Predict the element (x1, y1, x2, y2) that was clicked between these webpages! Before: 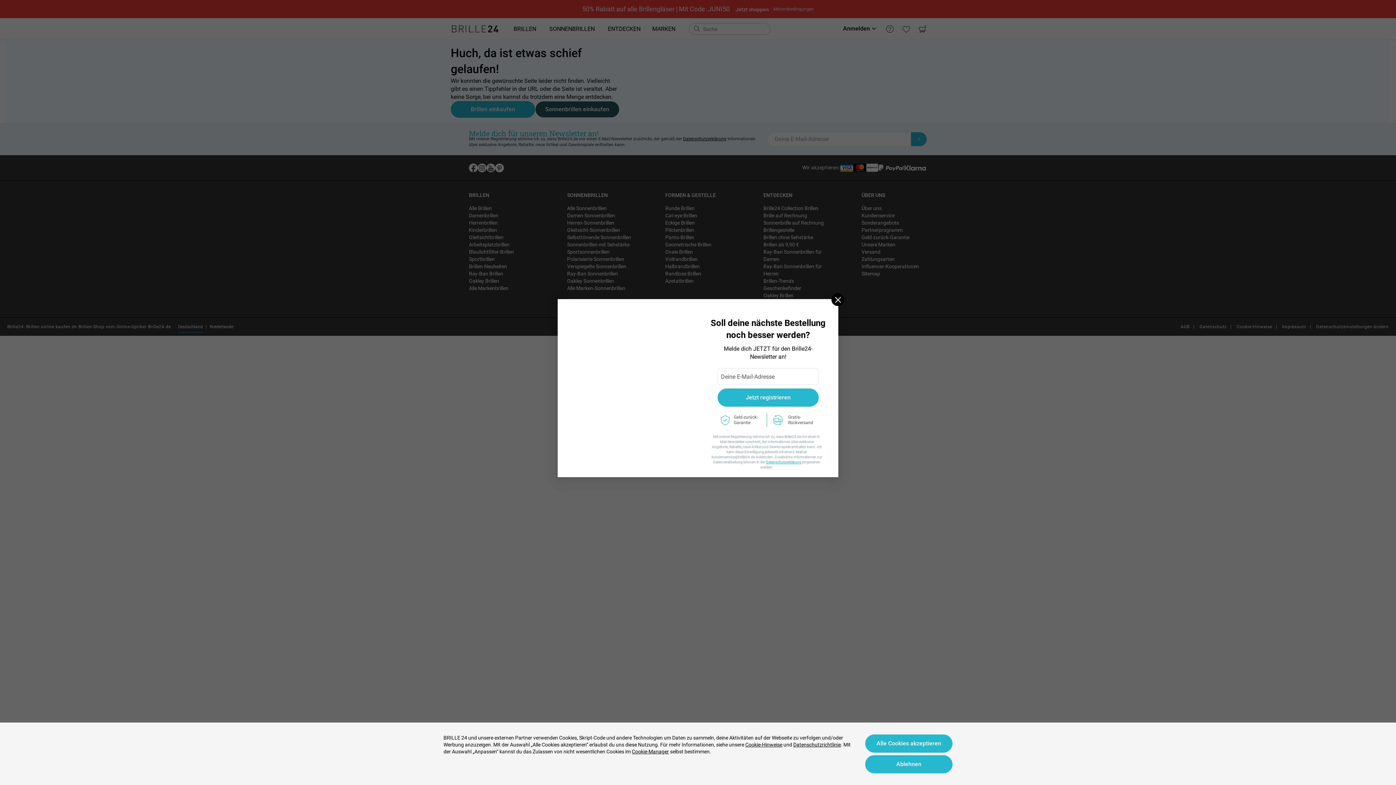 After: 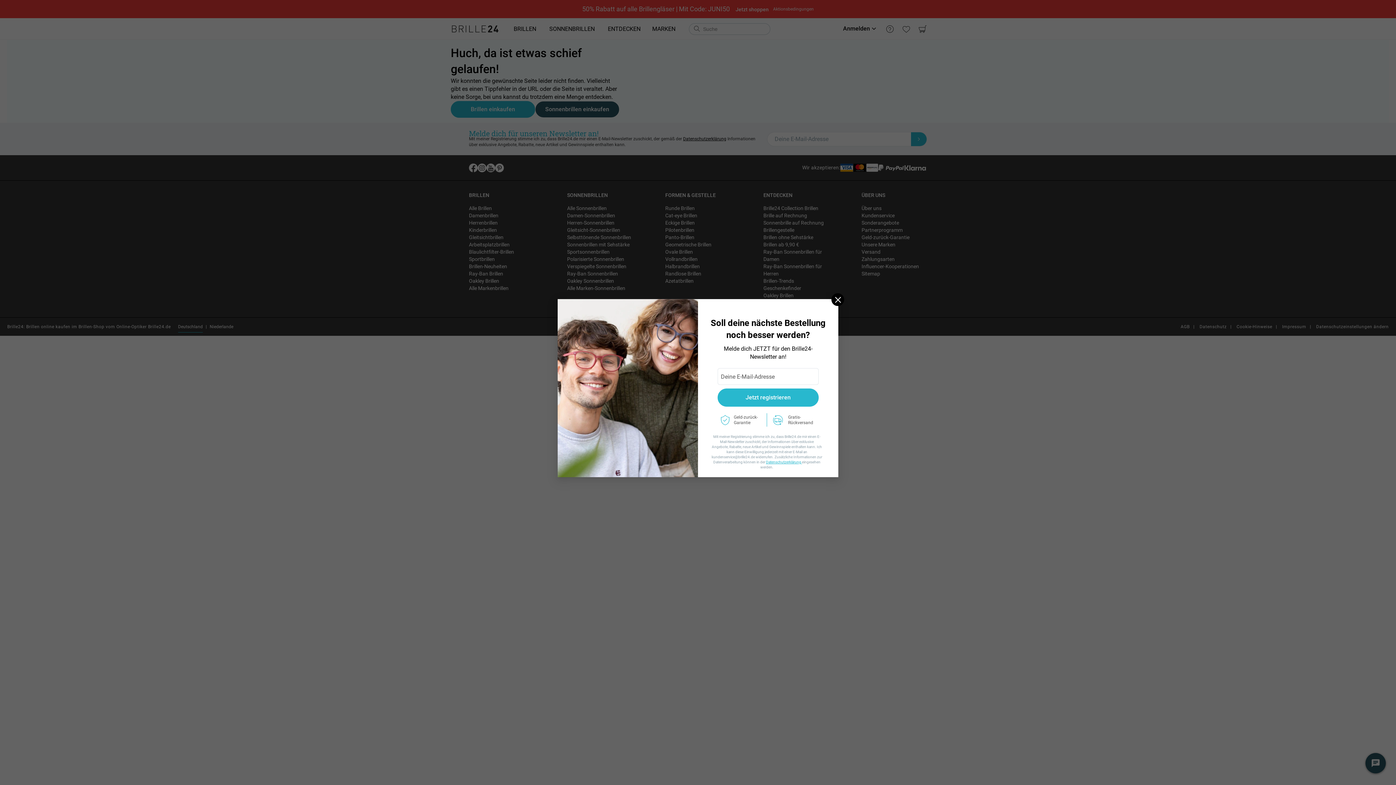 Action: label: Alle Cookies akzeptieren bbox: (865, 734, 952, 753)